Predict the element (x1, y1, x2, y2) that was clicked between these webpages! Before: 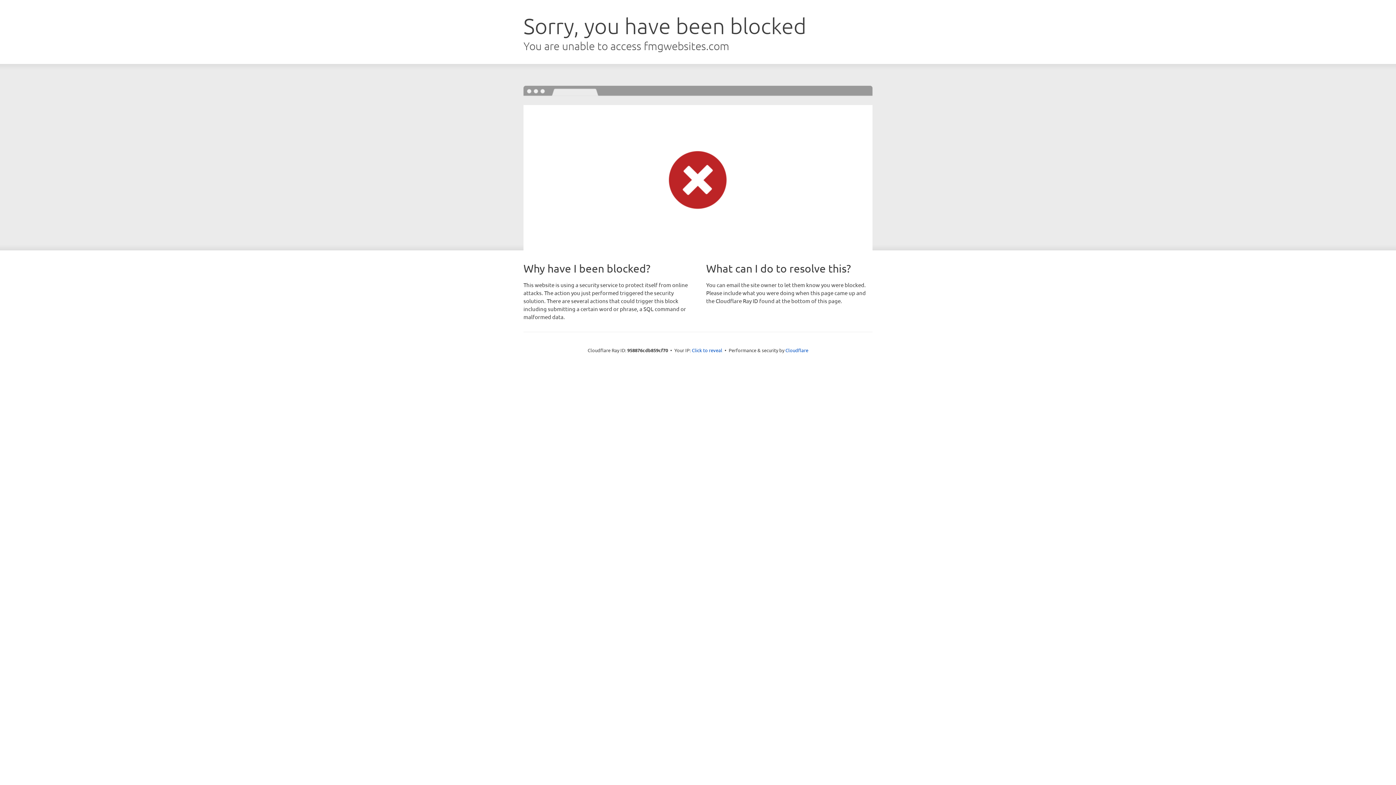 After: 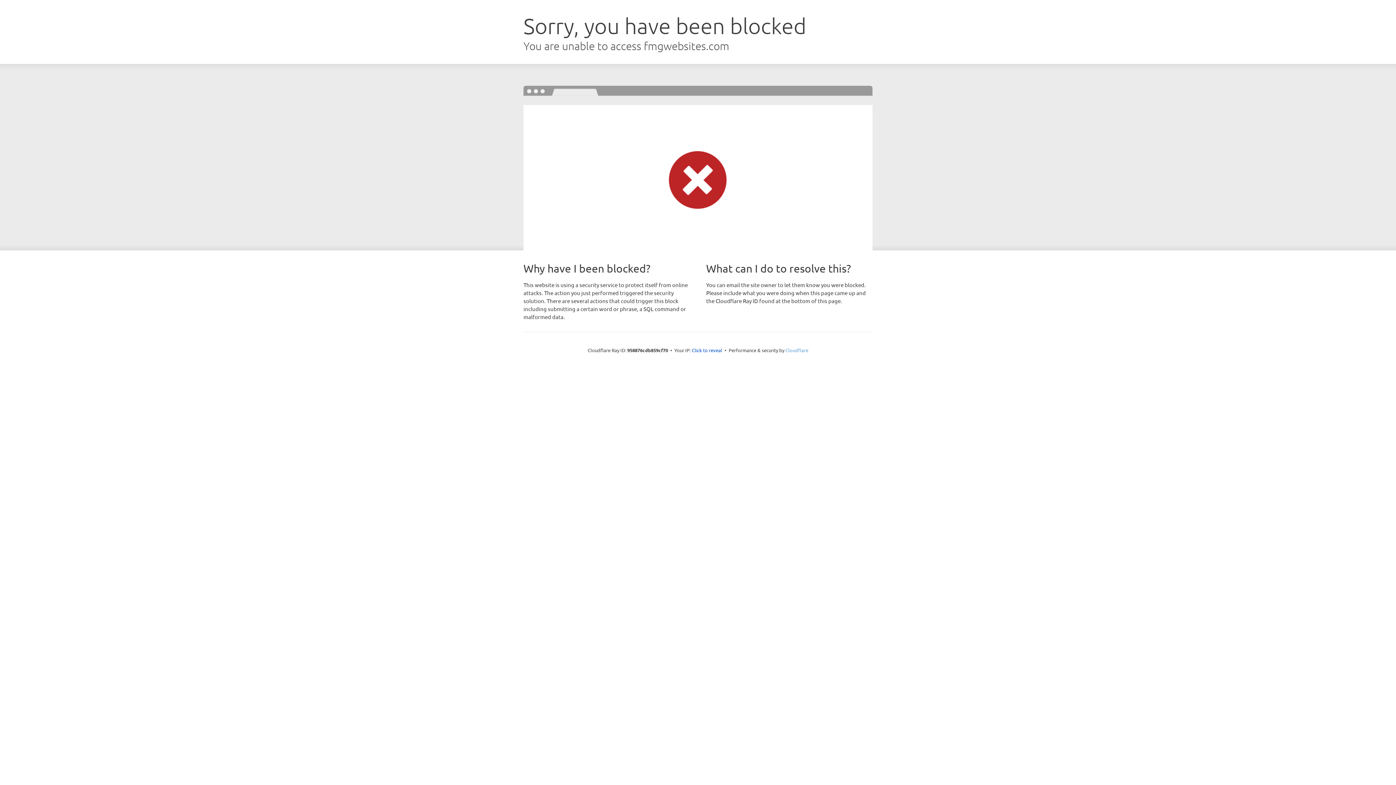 Action: bbox: (785, 347, 808, 353) label: Cloudflare